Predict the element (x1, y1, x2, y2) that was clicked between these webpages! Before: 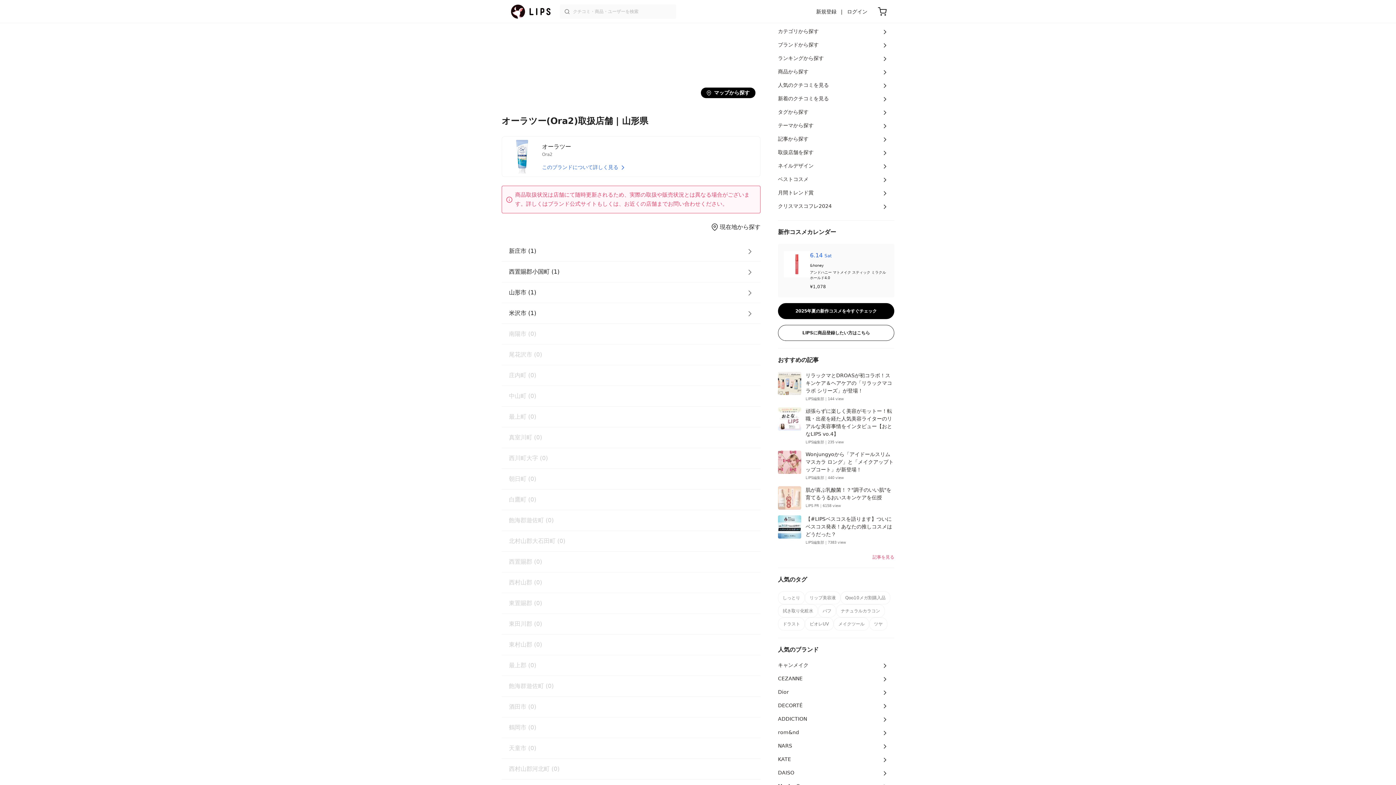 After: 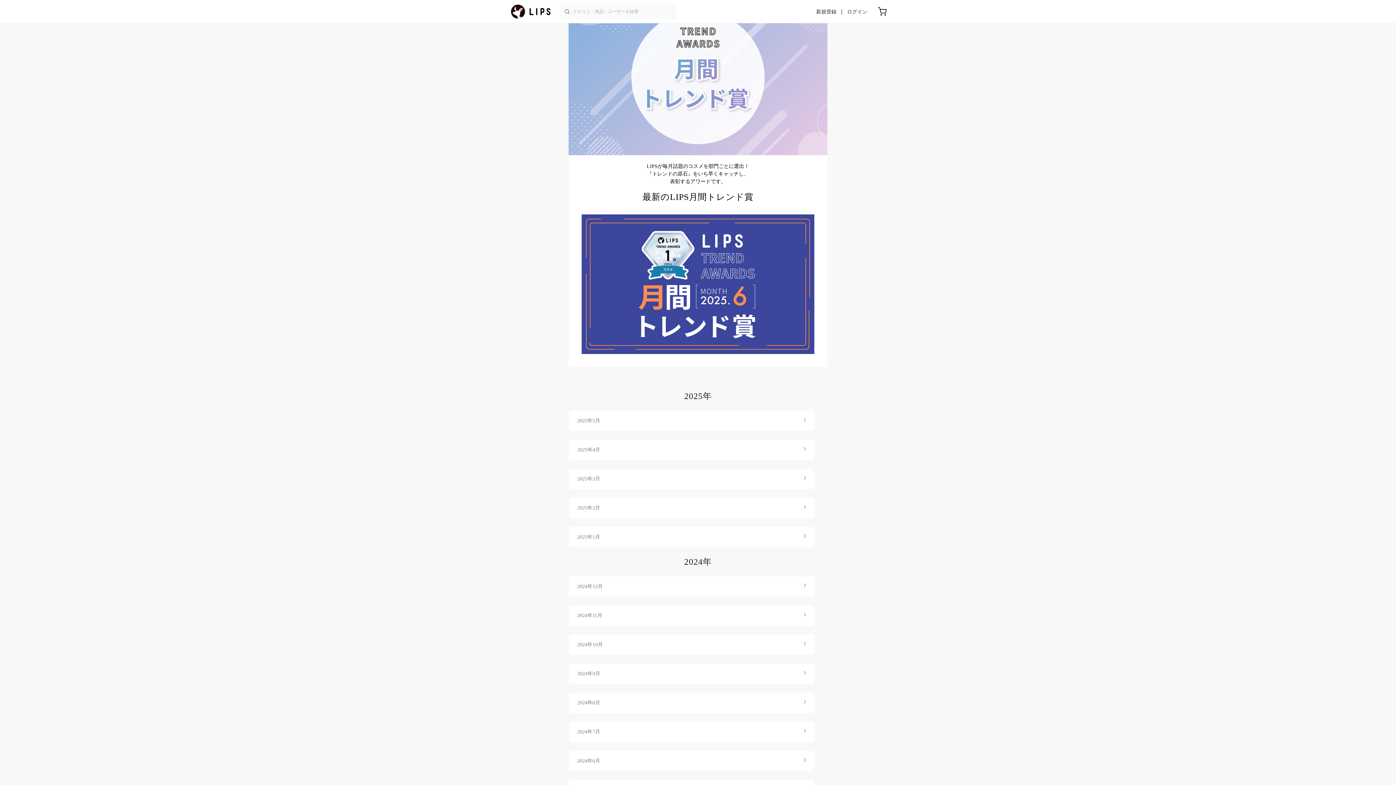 Action: label: 月間トレンド賞 bbox: (778, 186, 894, 199)